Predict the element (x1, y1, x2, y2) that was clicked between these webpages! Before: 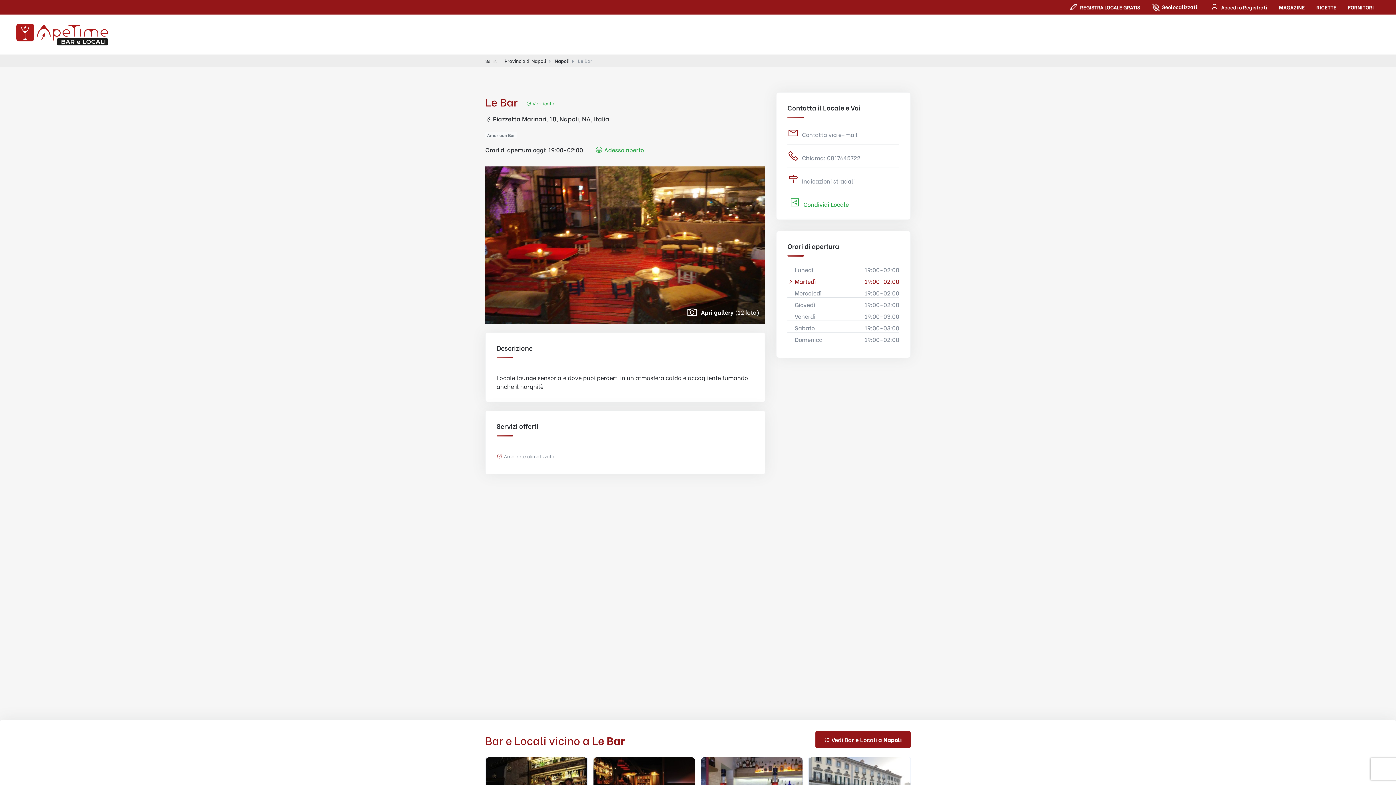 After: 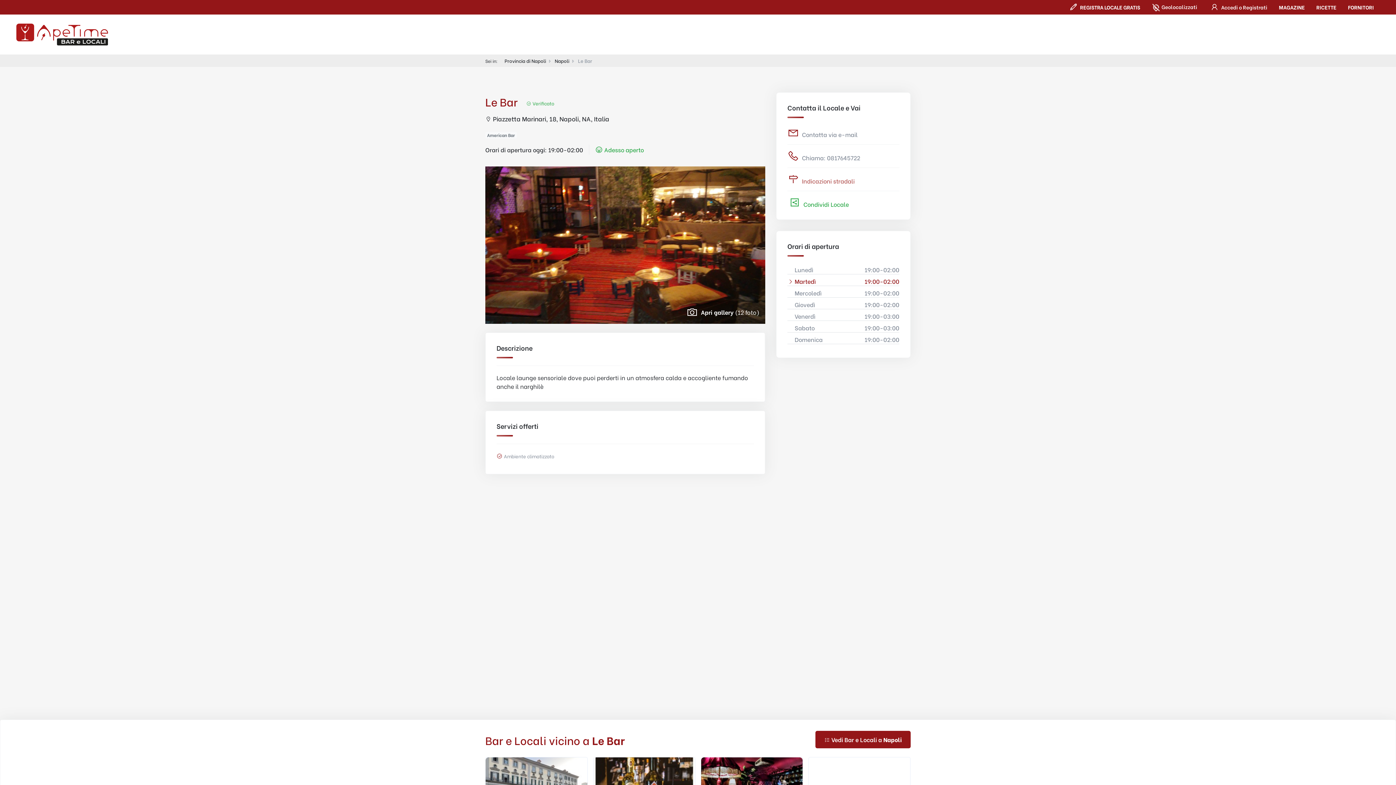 Action: bbox: (802, 176, 854, 185) label: Indicazioni stradali